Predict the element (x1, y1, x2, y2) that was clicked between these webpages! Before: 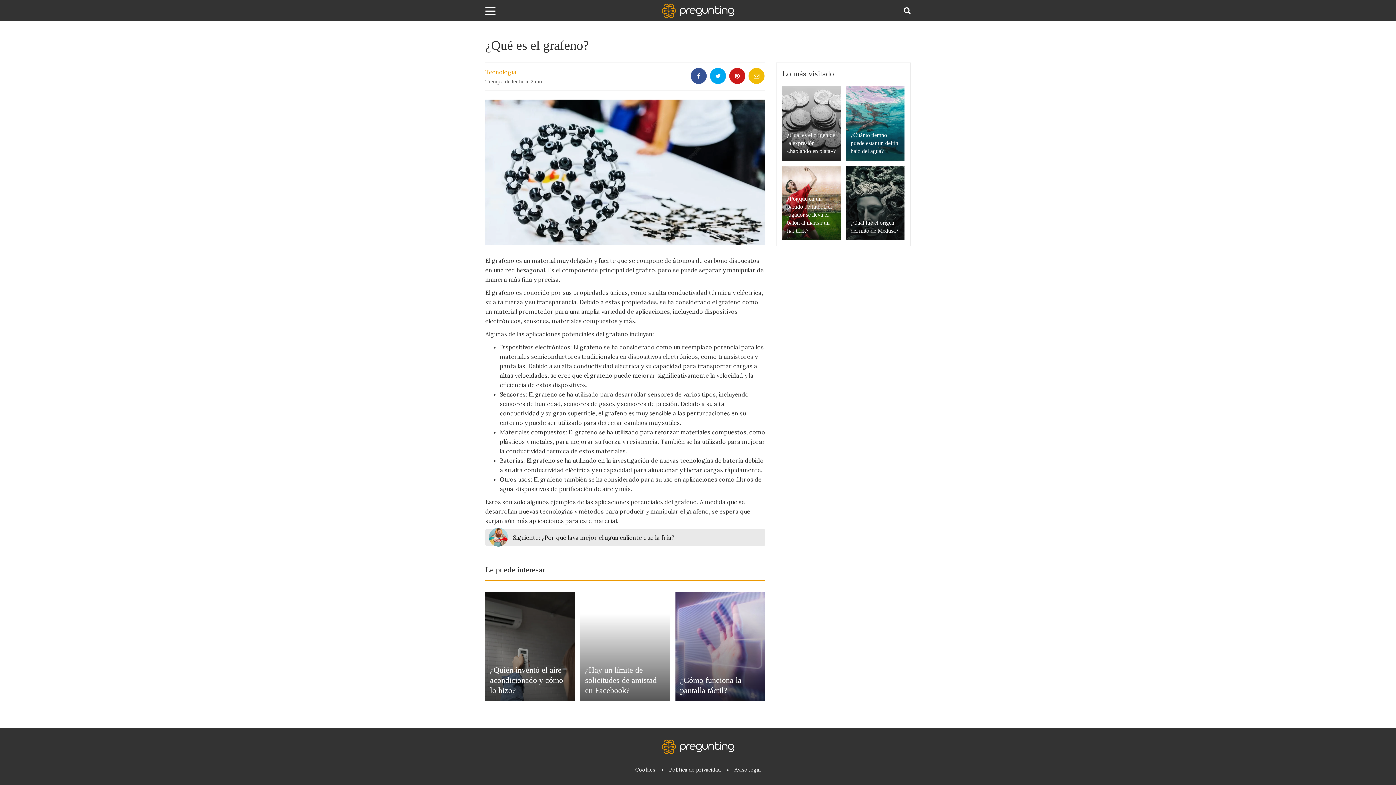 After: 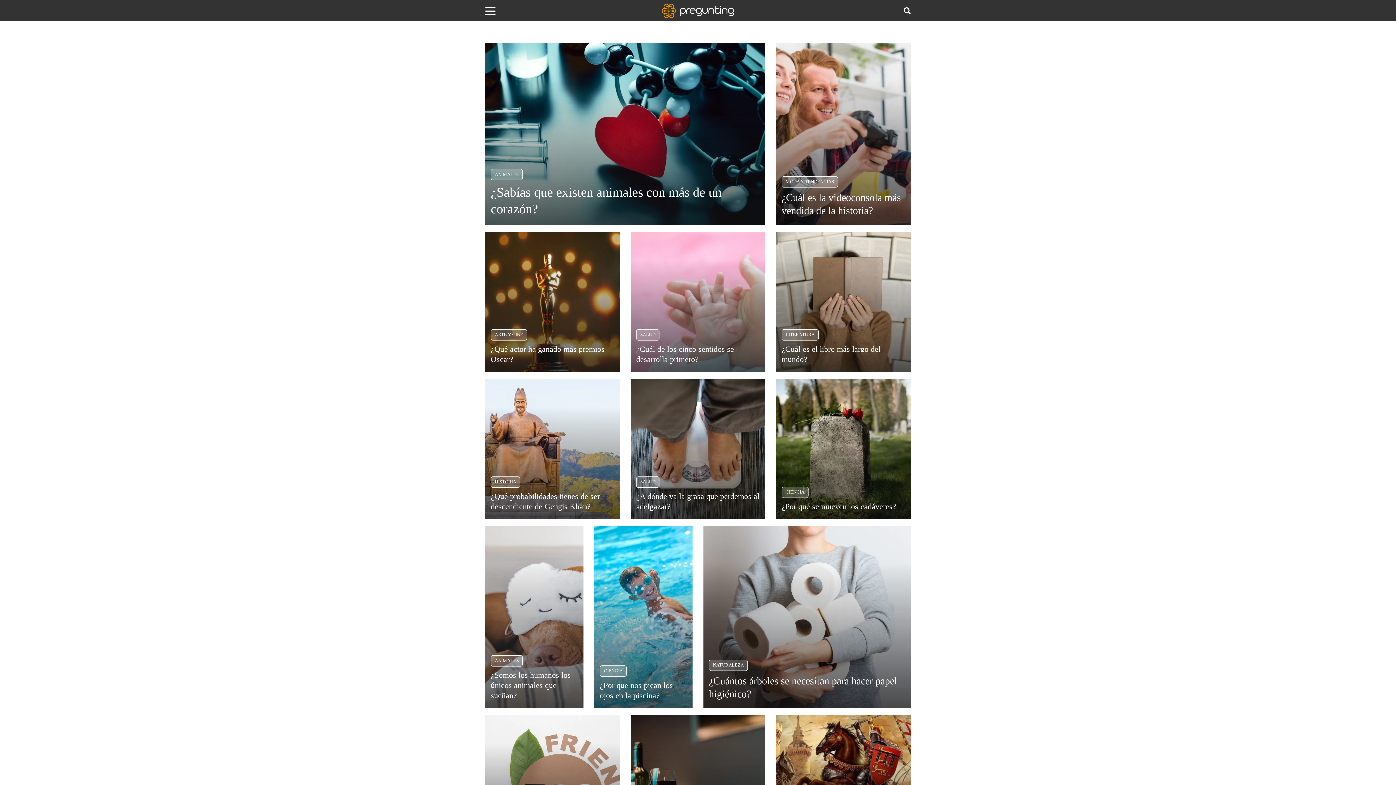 Action: bbox: (485, 0, 910, 21)